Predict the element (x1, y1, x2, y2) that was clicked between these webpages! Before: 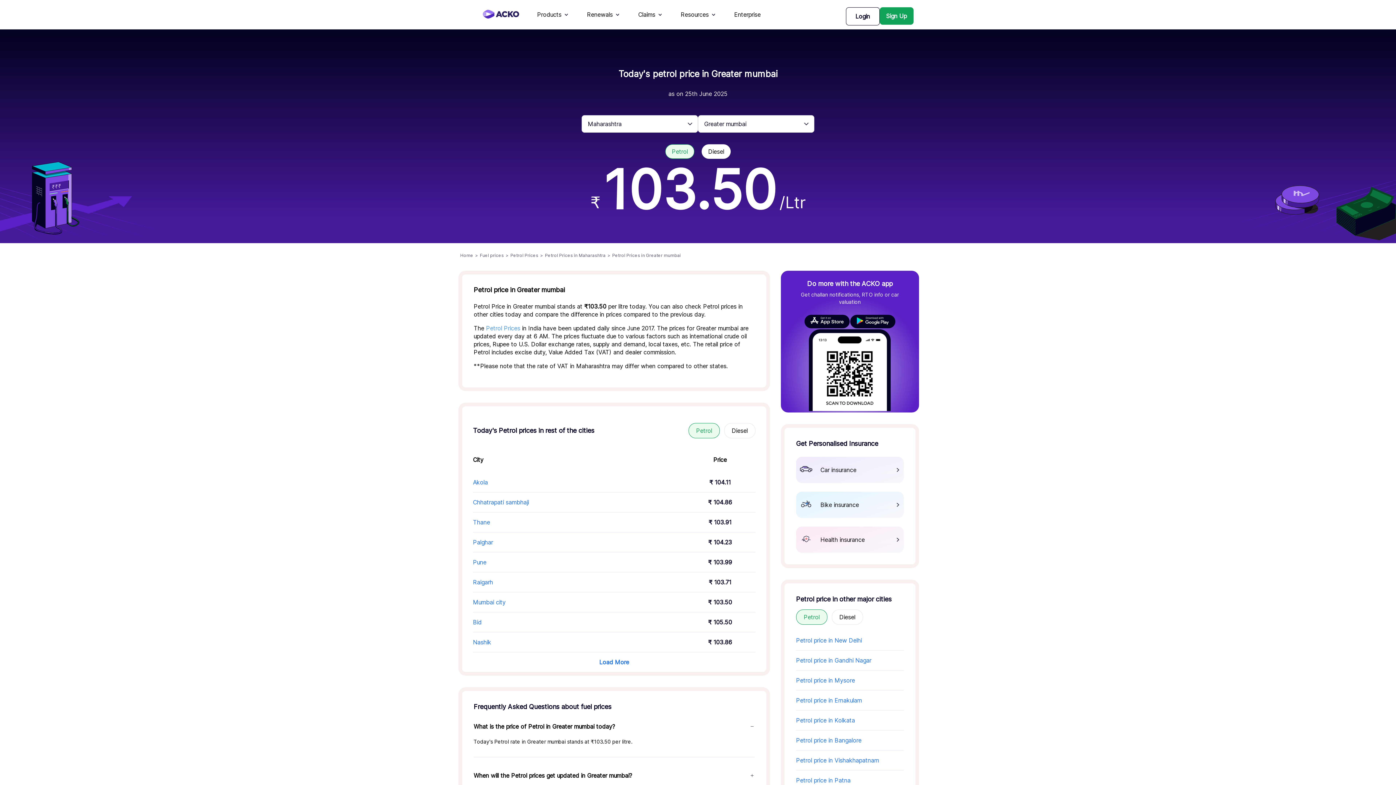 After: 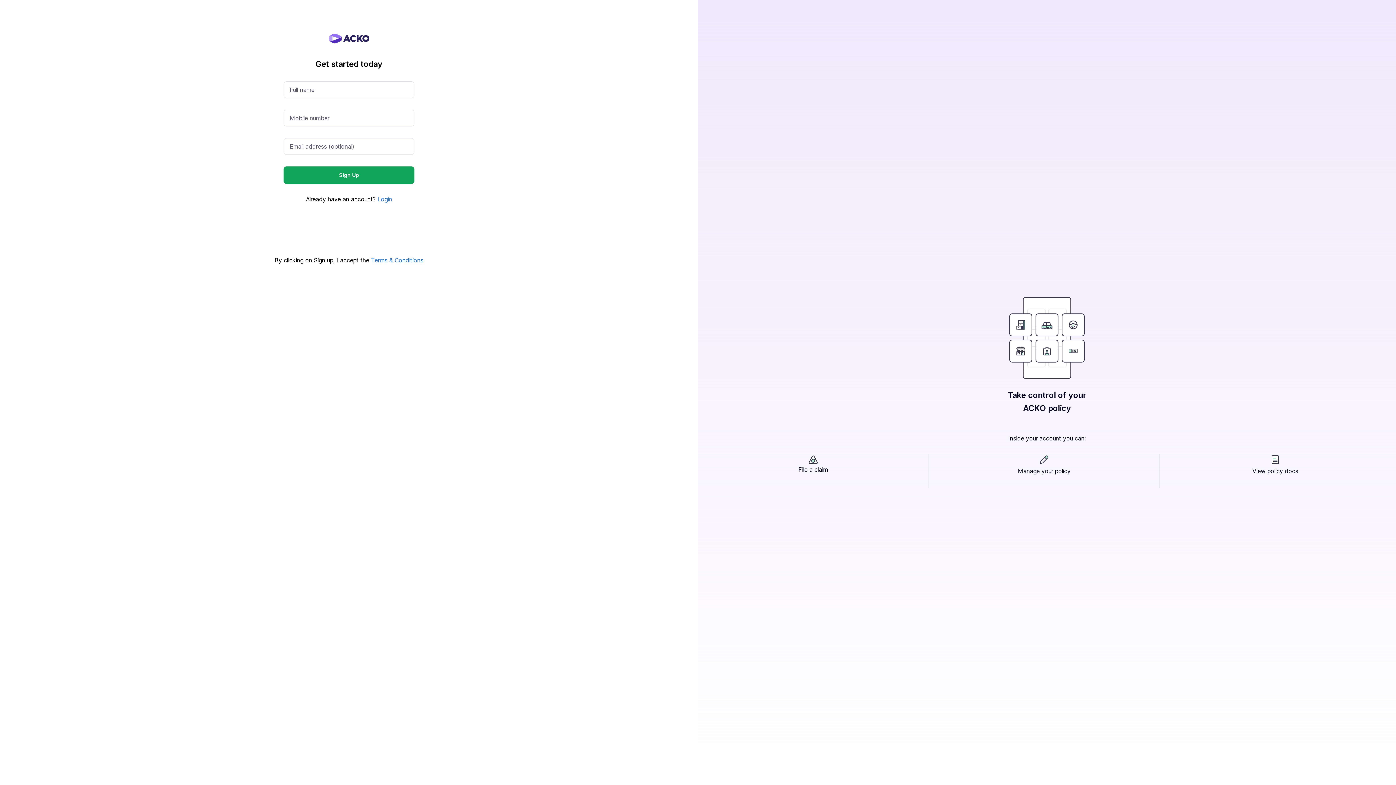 Action: label: Sign Up bbox: (879, 7, 913, 24)